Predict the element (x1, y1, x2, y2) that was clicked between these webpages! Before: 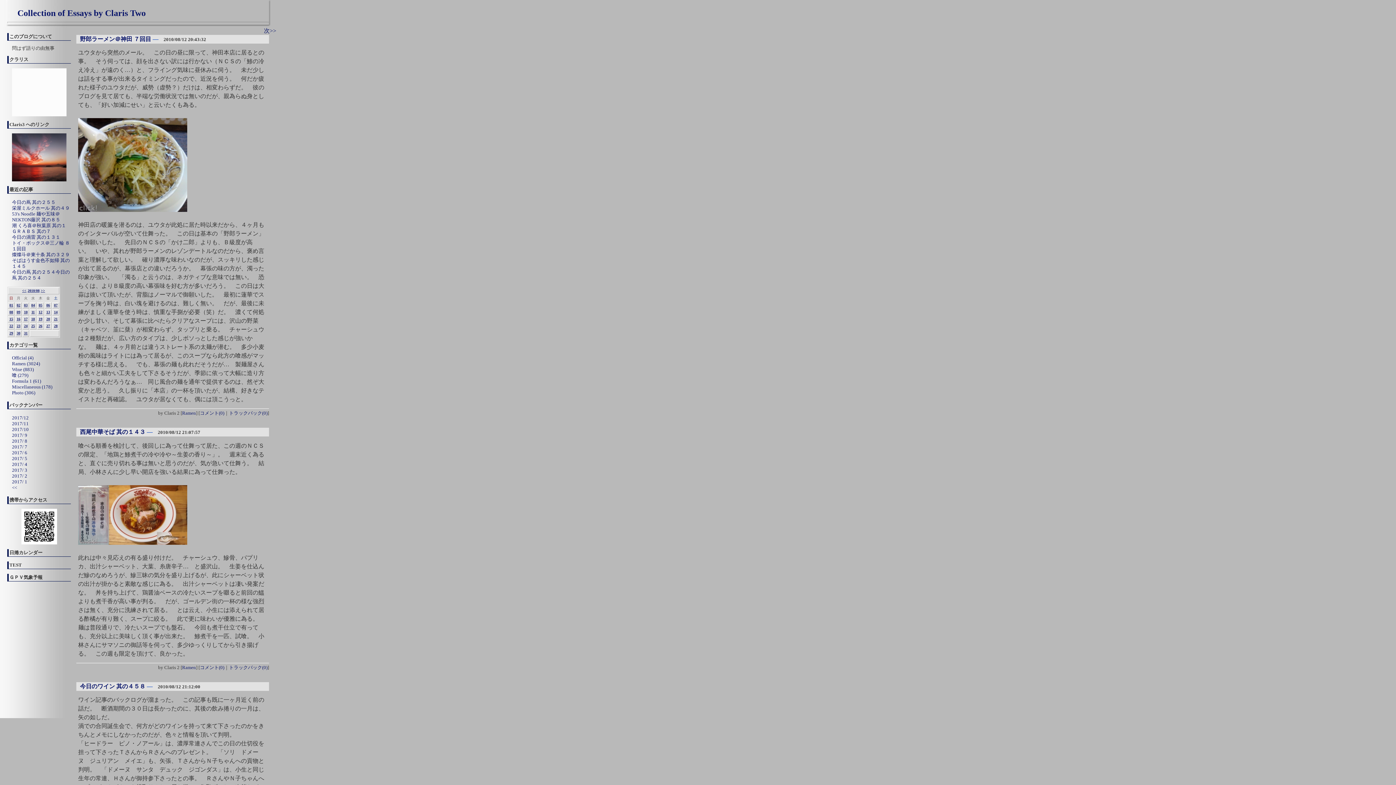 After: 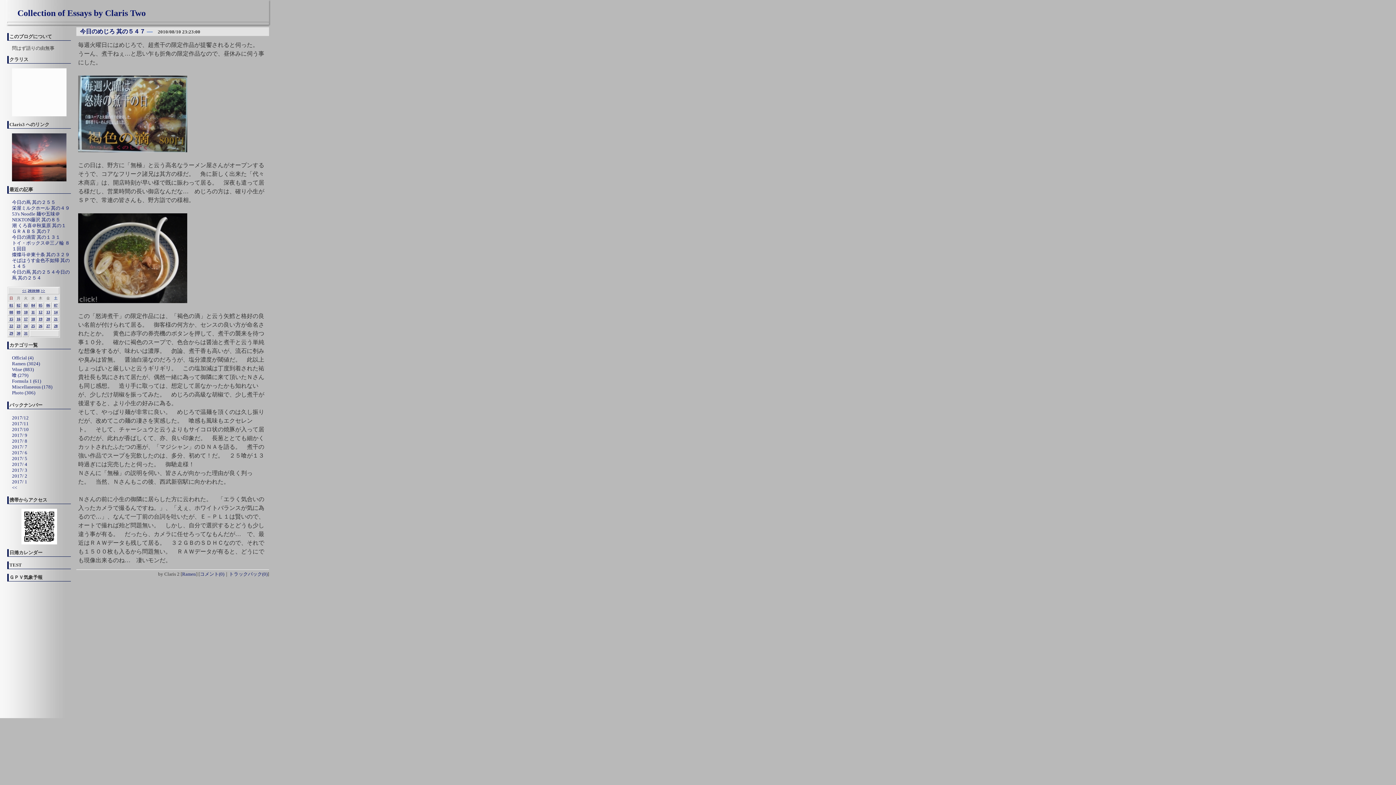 Action: bbox: (24, 310, 27, 314) label: 10